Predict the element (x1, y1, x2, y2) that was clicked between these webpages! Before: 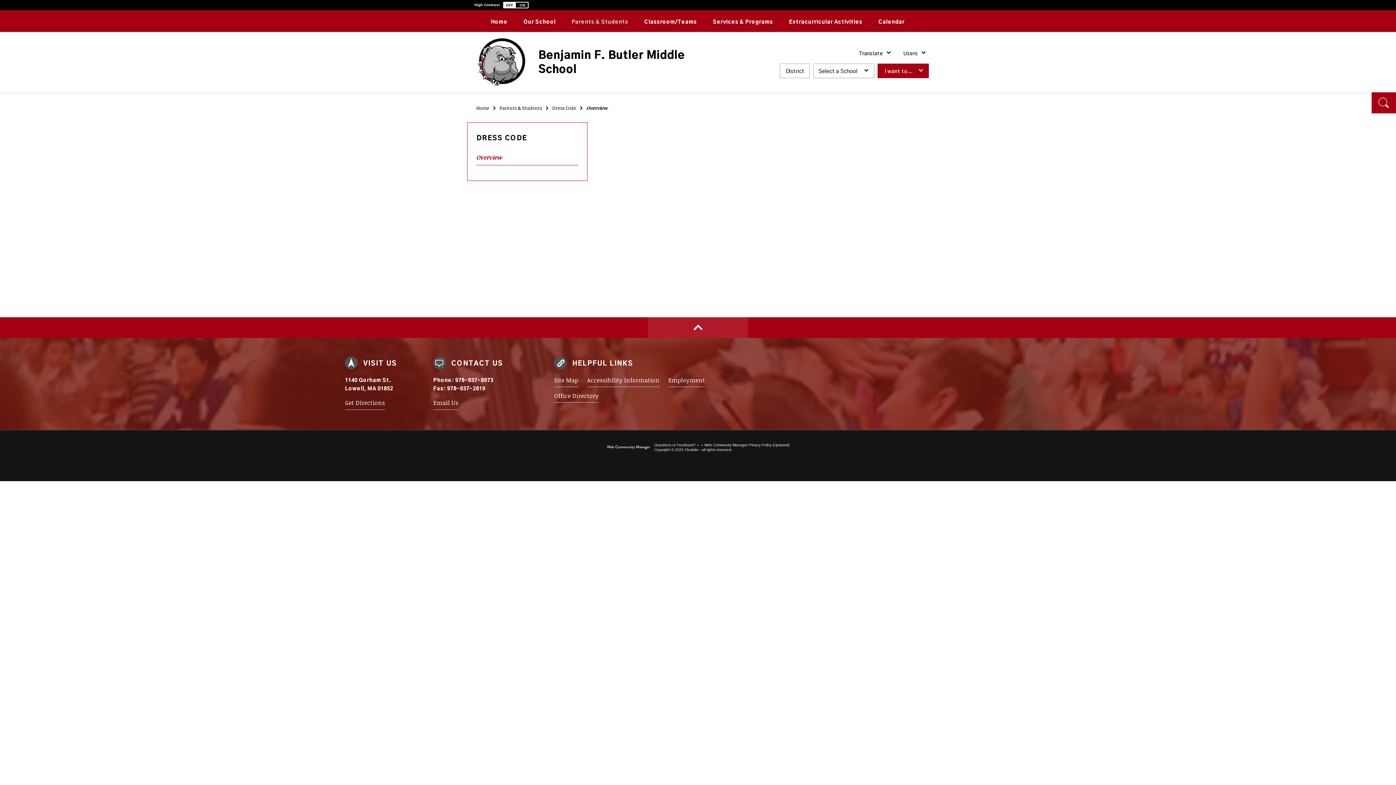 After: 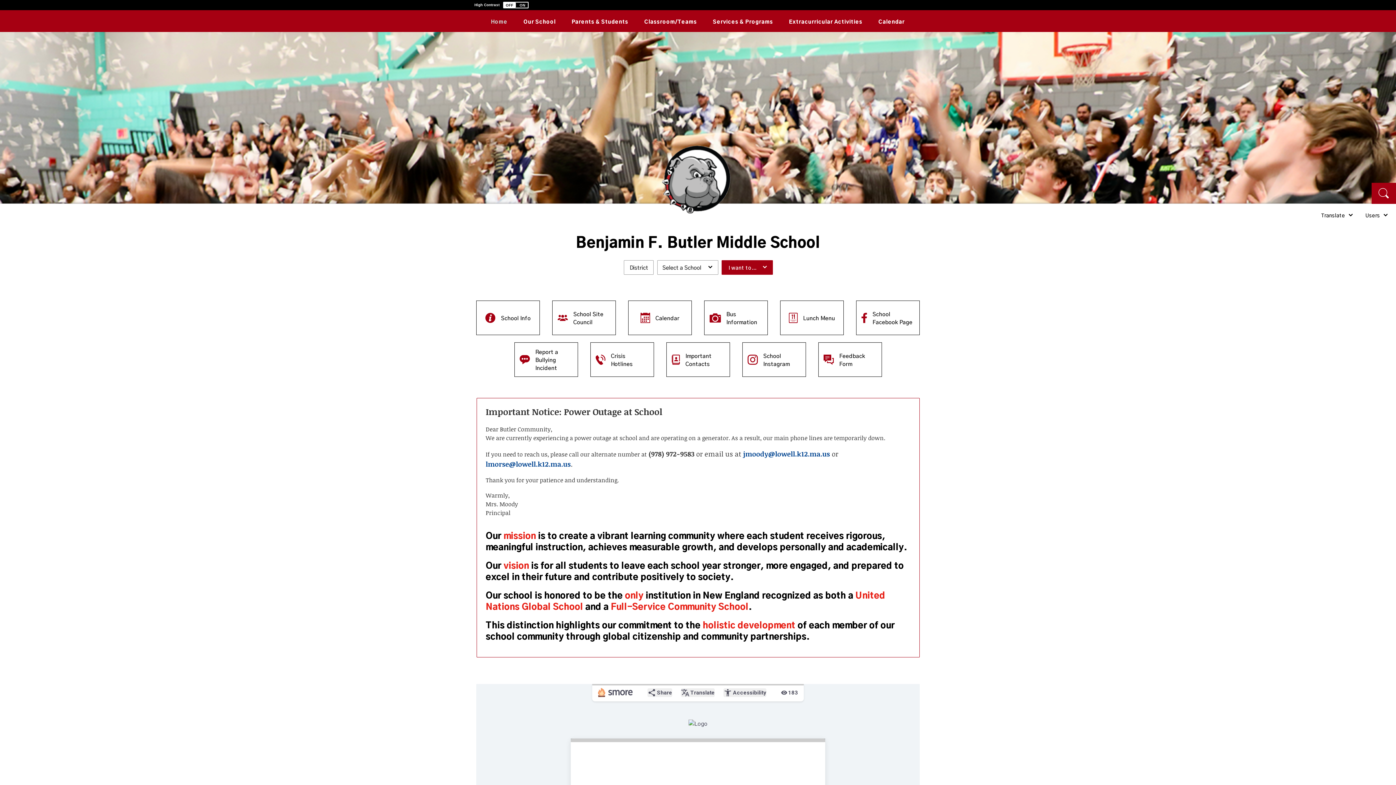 Action: bbox: (476, 36, 527, 87)